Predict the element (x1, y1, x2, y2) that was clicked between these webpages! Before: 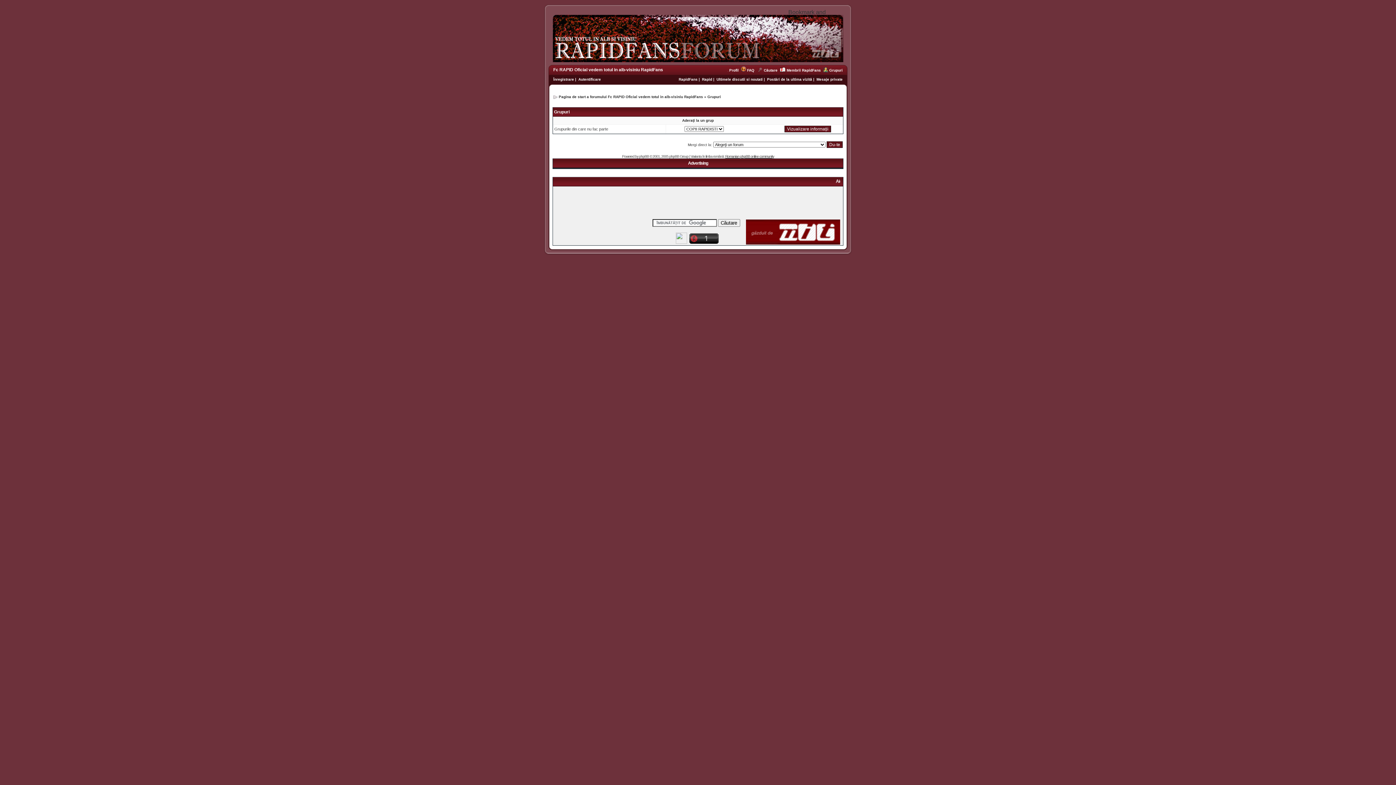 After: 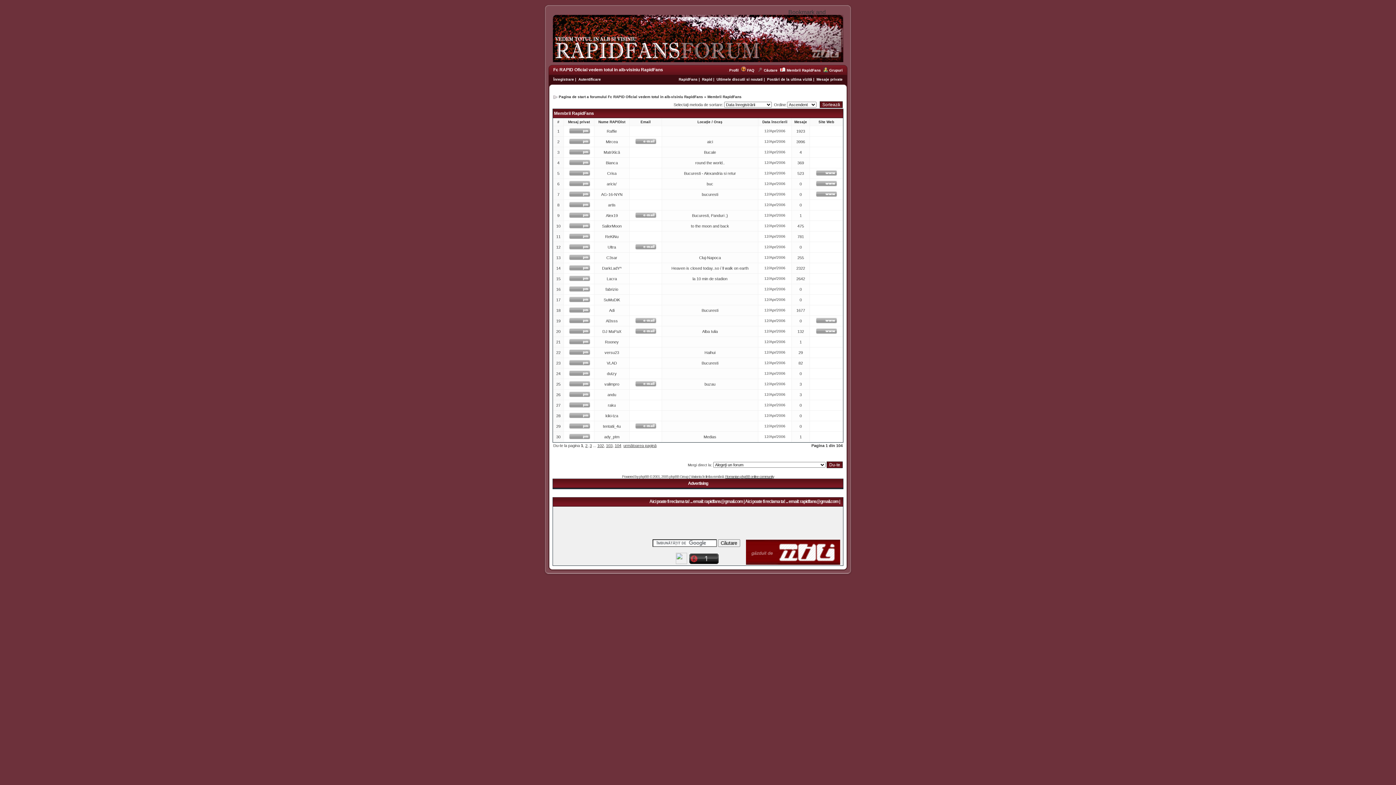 Action: bbox: (780, 67, 785, 73)